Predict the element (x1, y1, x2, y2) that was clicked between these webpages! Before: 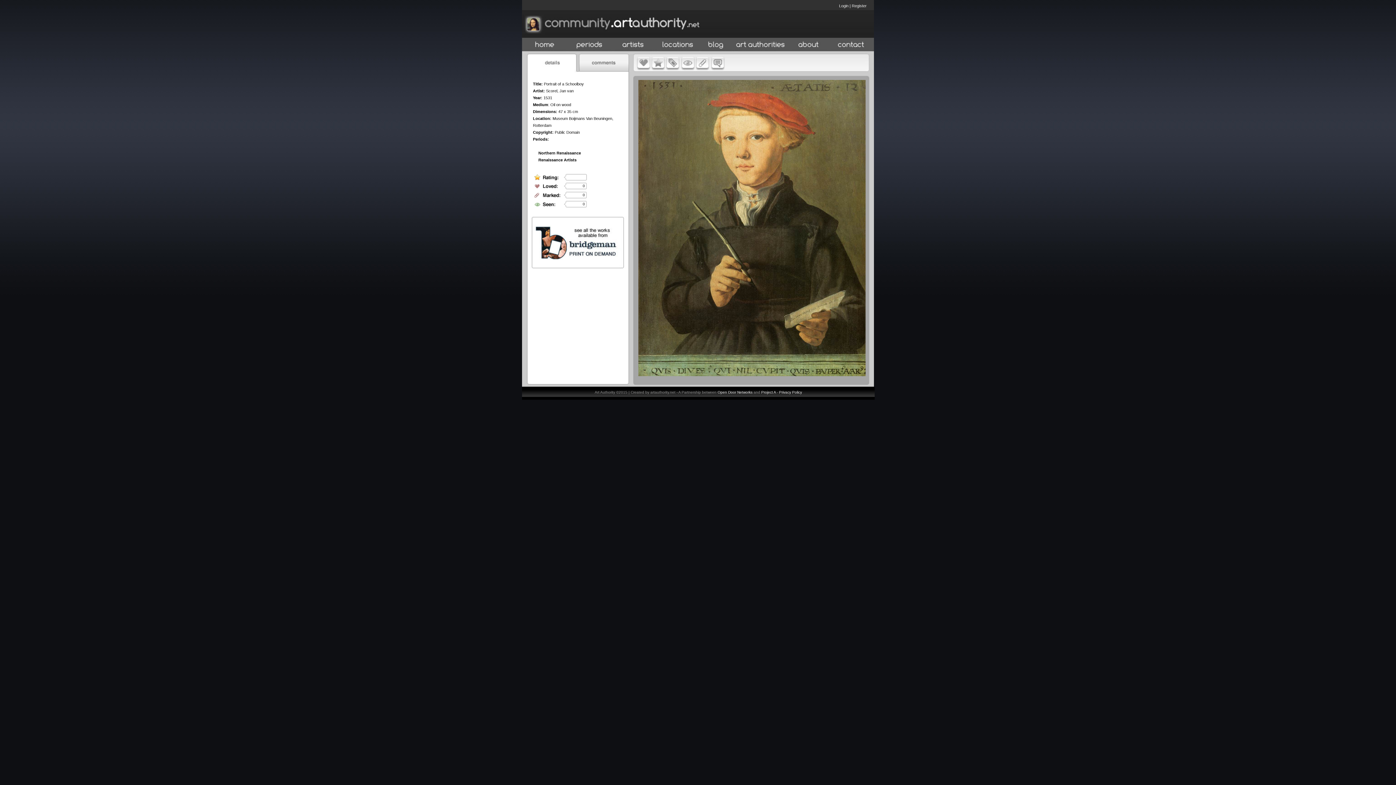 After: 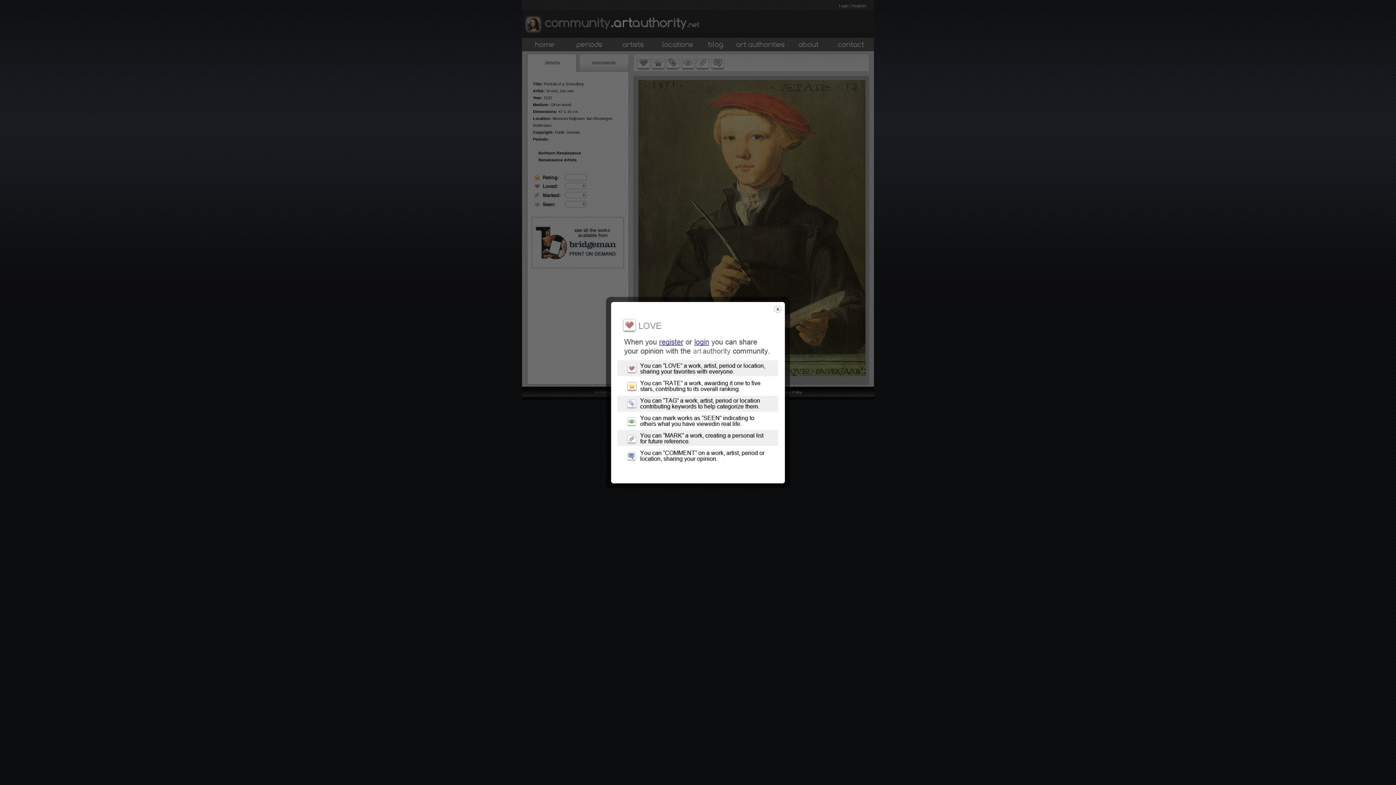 Action: bbox: (630, 68, 651, 74)